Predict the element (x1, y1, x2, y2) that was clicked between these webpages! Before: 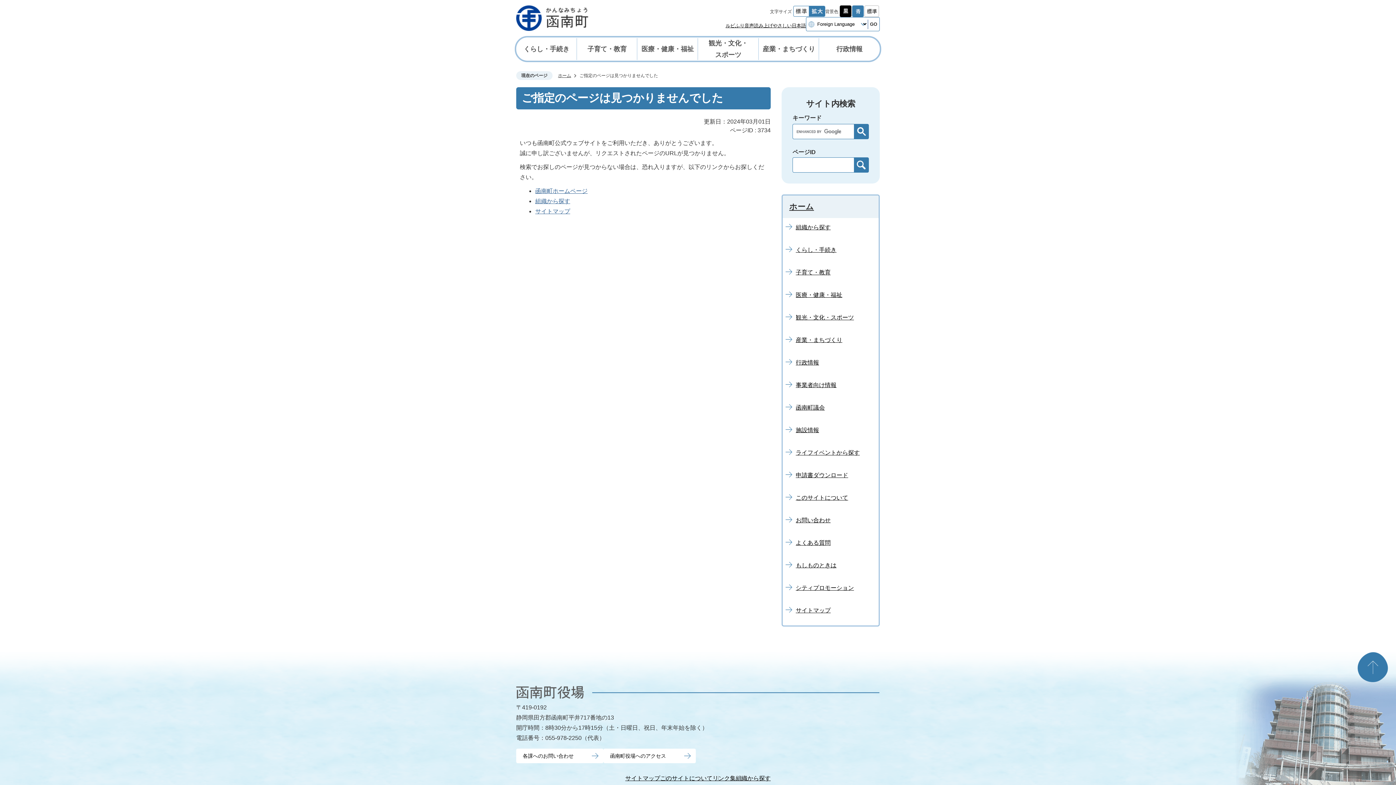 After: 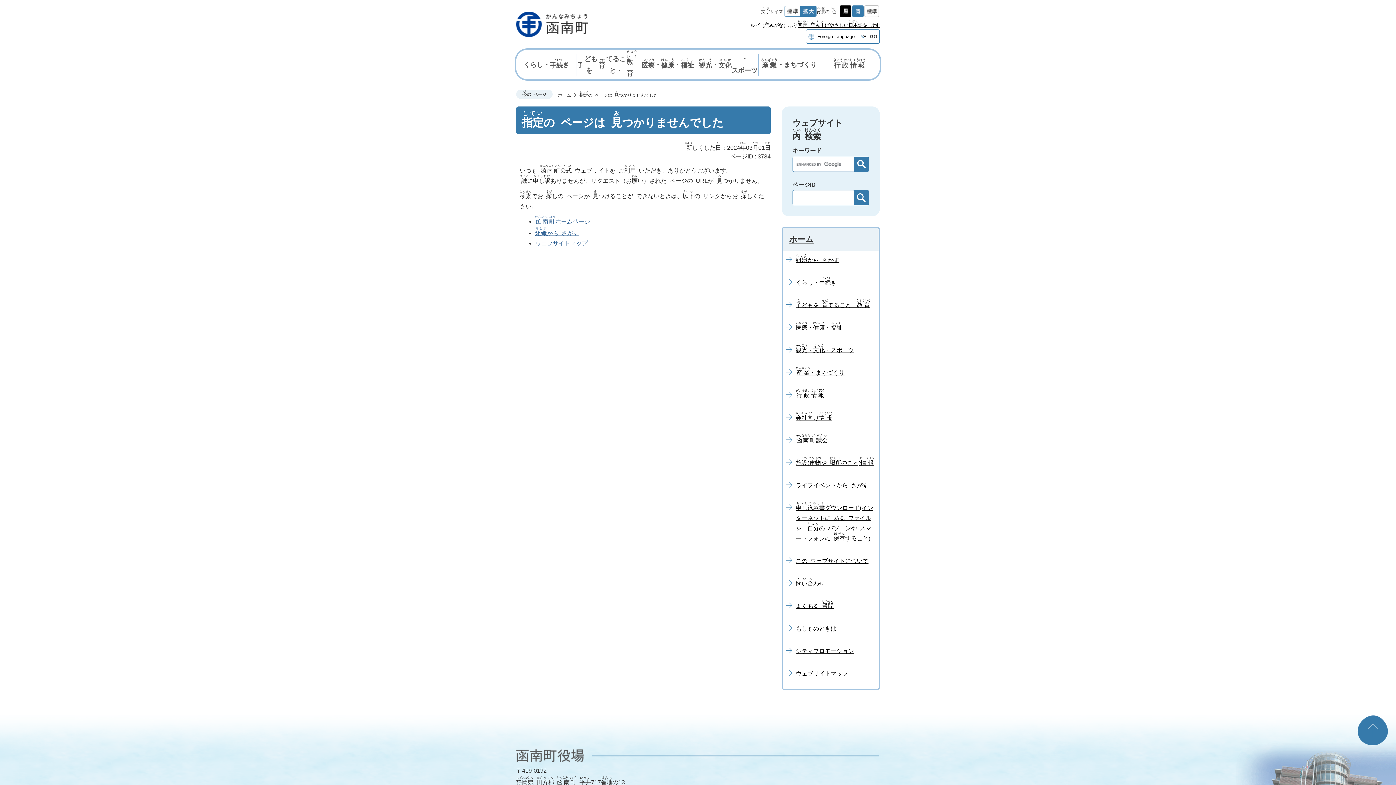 Action: label: やさしい日本語 bbox: (773, 22, 806, 28)